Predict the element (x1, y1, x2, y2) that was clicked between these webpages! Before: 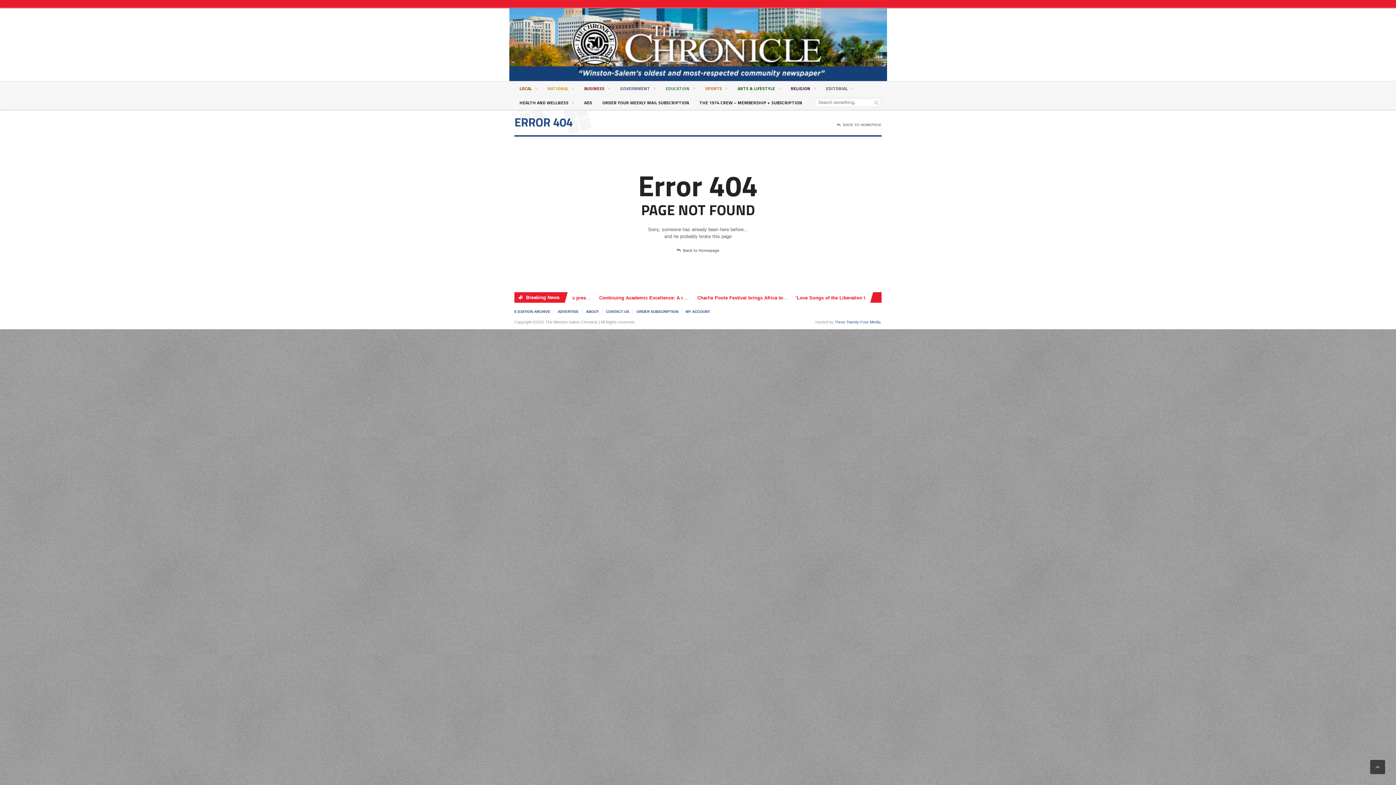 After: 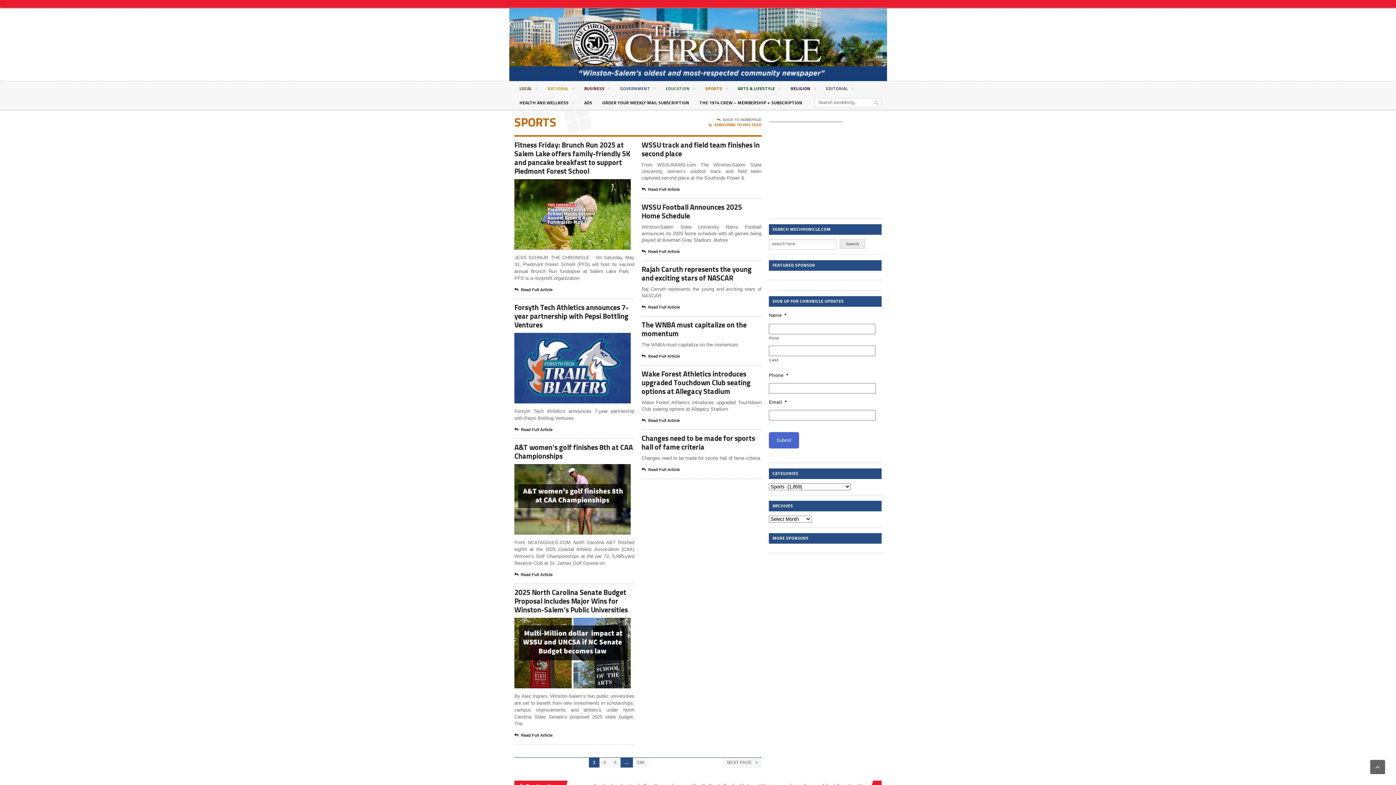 Action: label: SPORTS  bbox: (700, 81, 732, 95)